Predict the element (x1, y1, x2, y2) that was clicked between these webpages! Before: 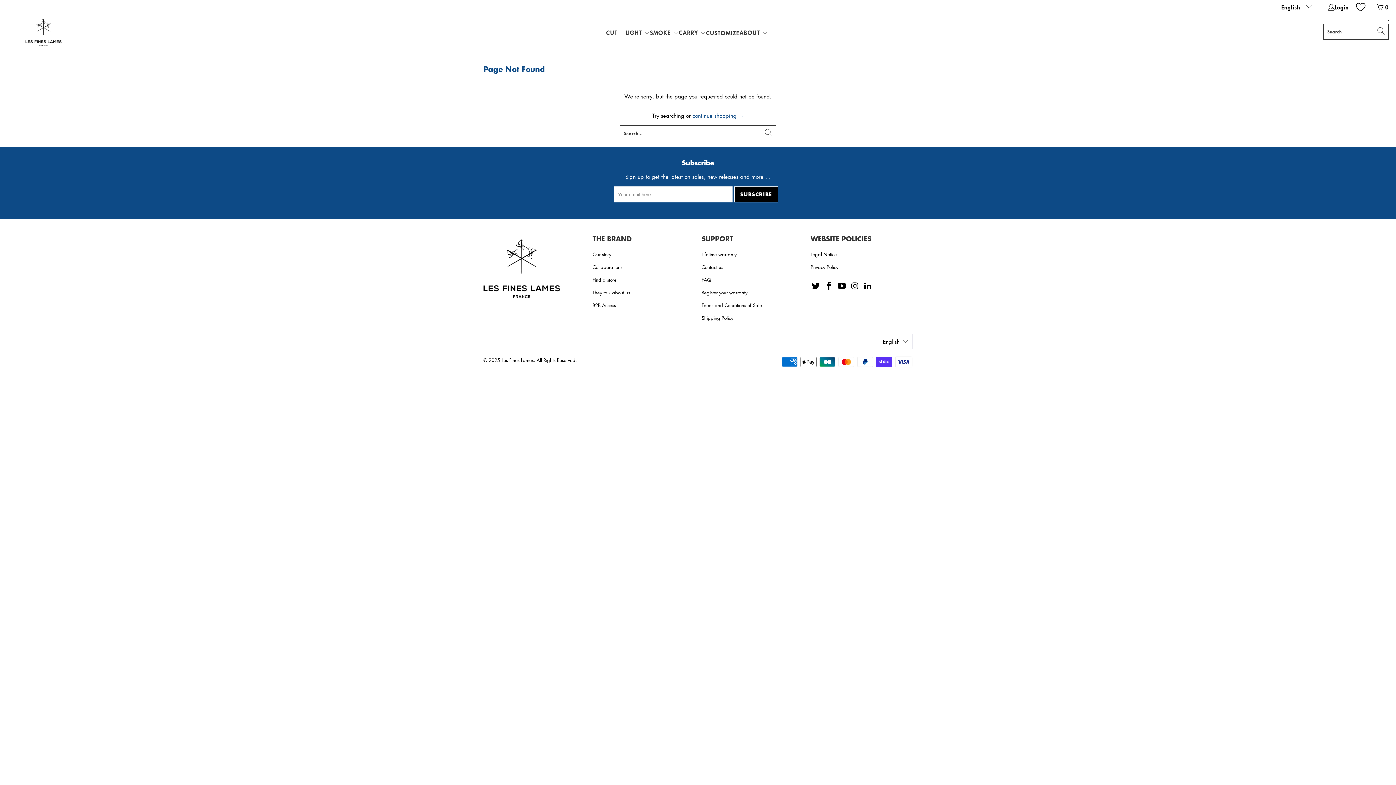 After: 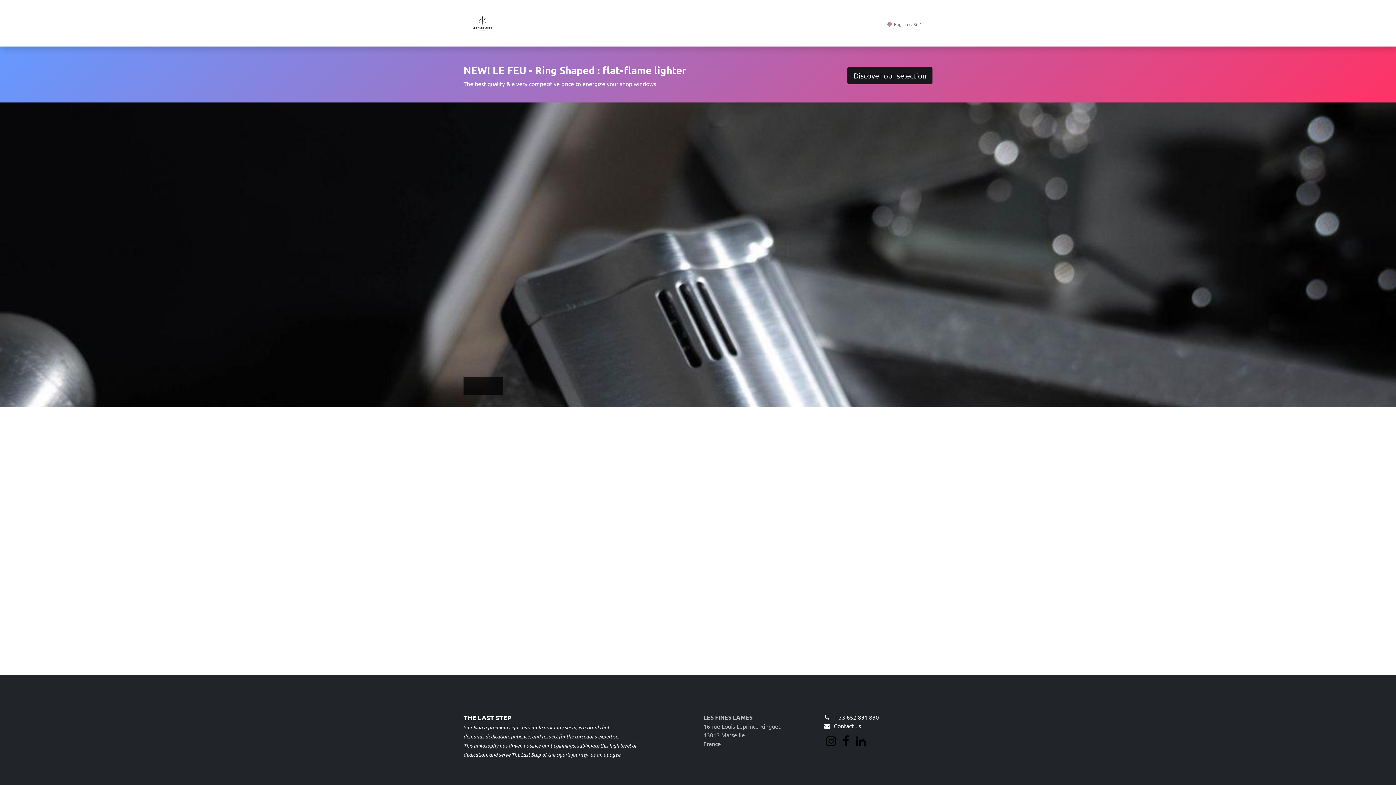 Action: bbox: (592, 301, 616, 308) label: B2B Access